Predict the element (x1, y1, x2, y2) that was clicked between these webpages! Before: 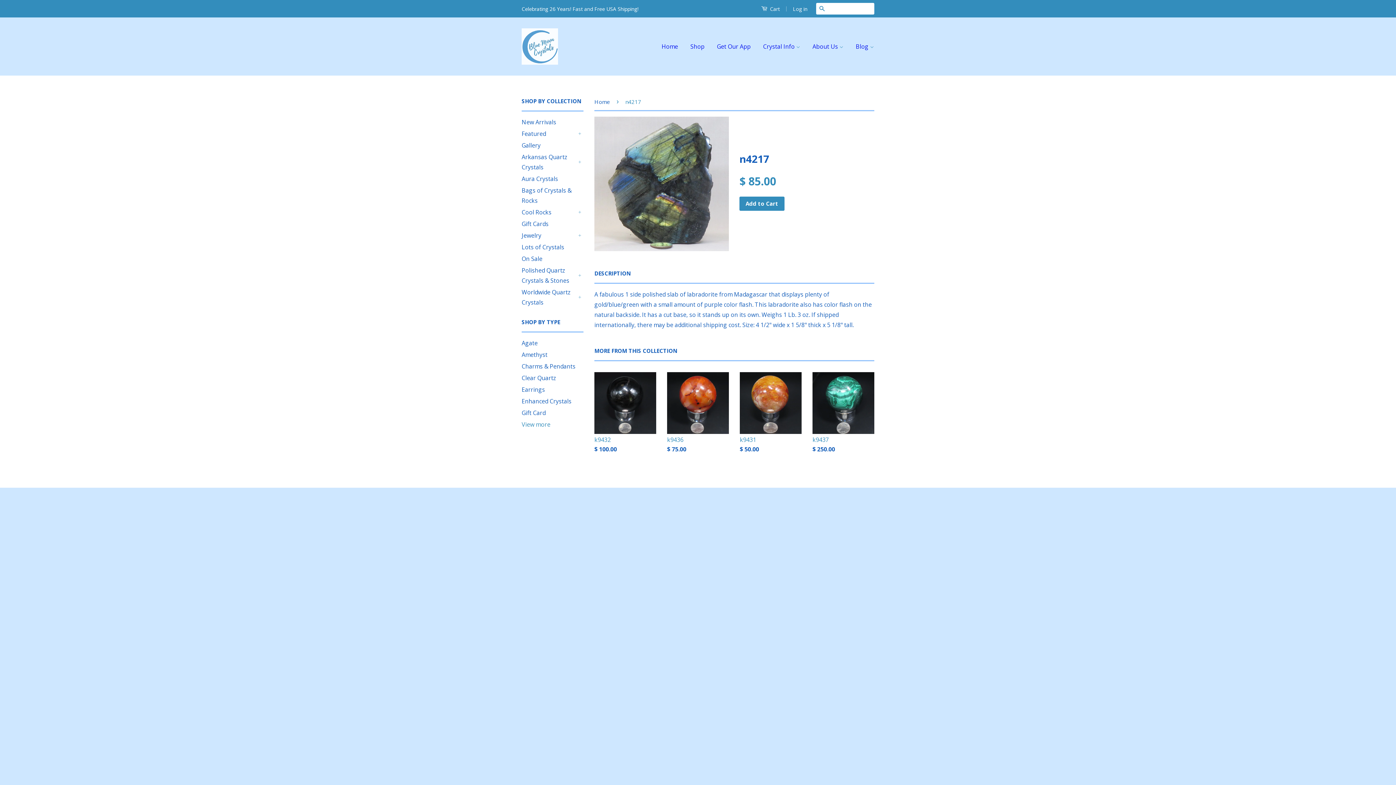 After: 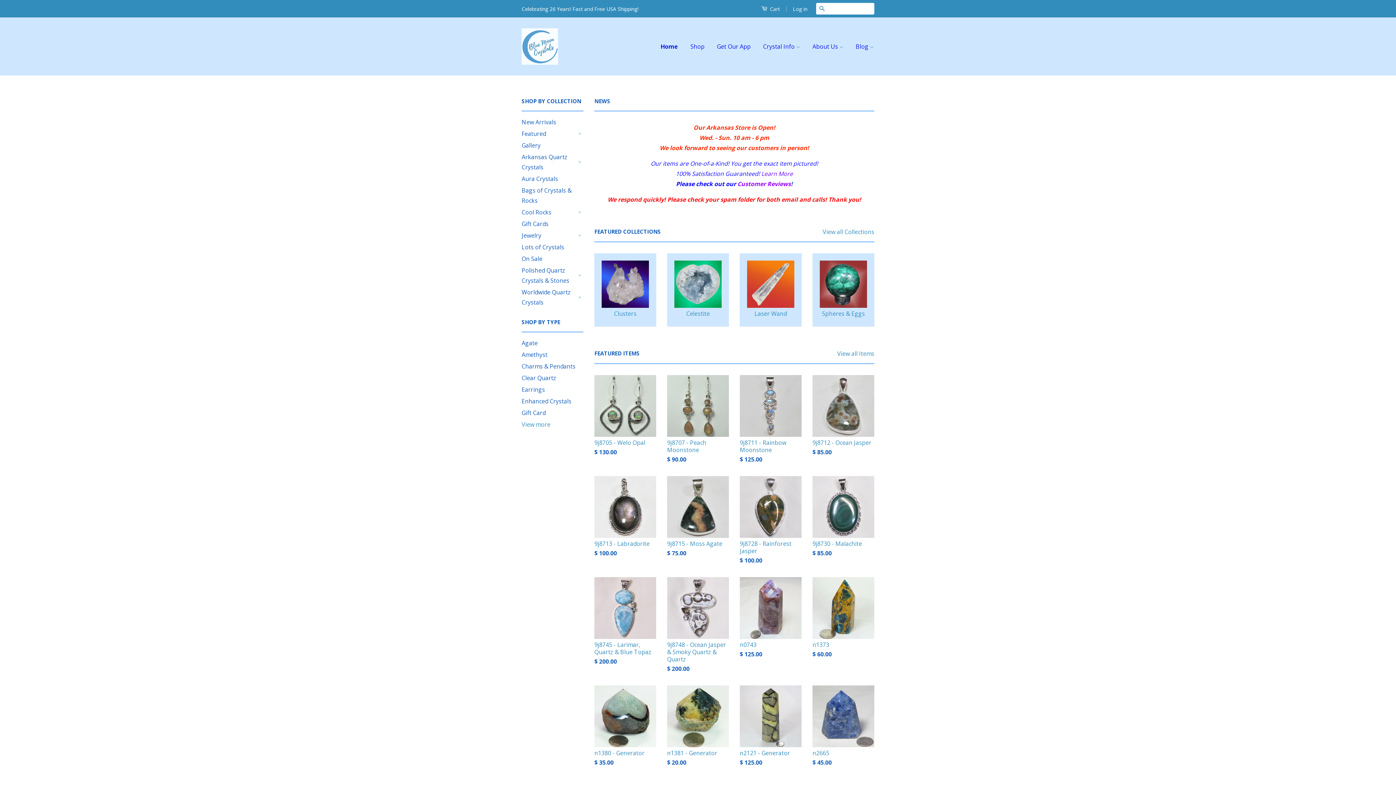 Action: bbox: (521, 28, 558, 64)